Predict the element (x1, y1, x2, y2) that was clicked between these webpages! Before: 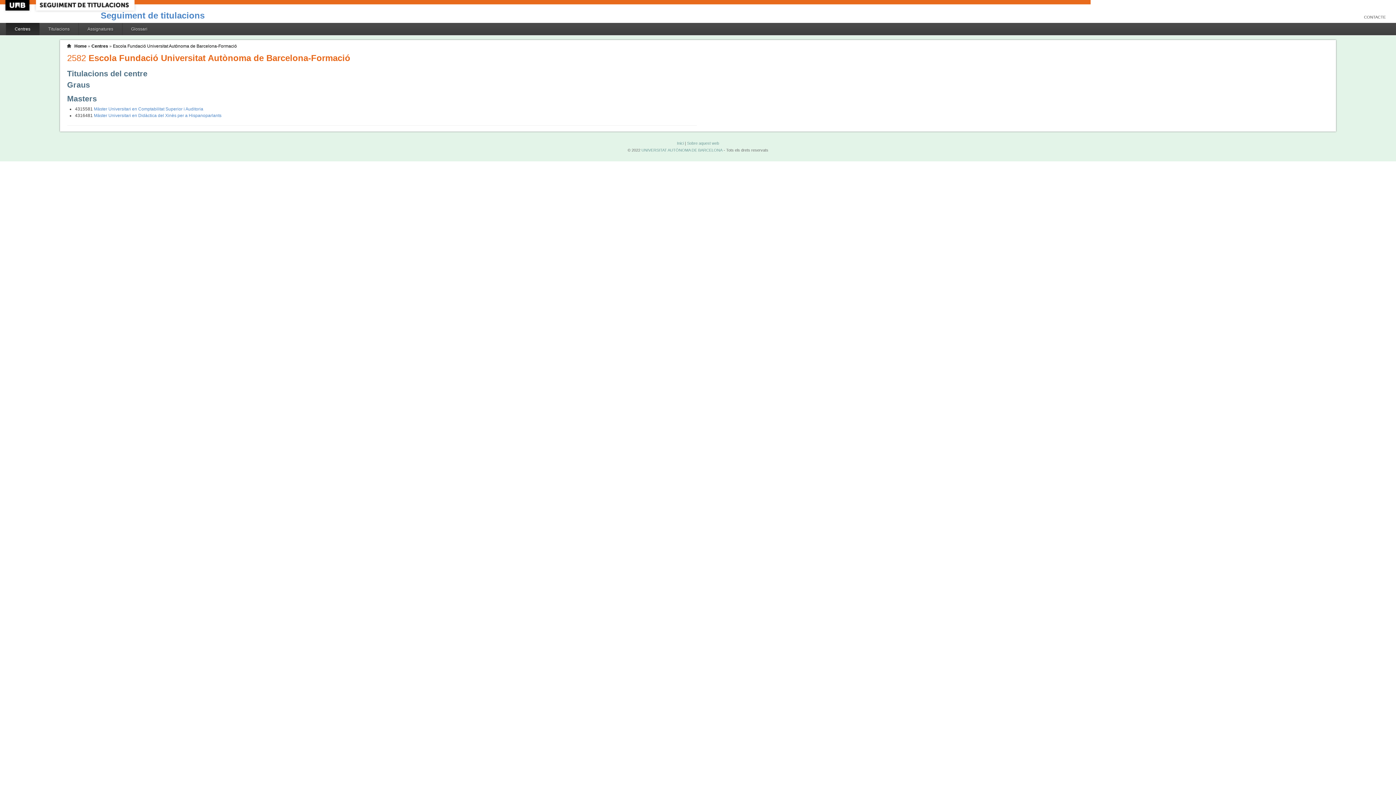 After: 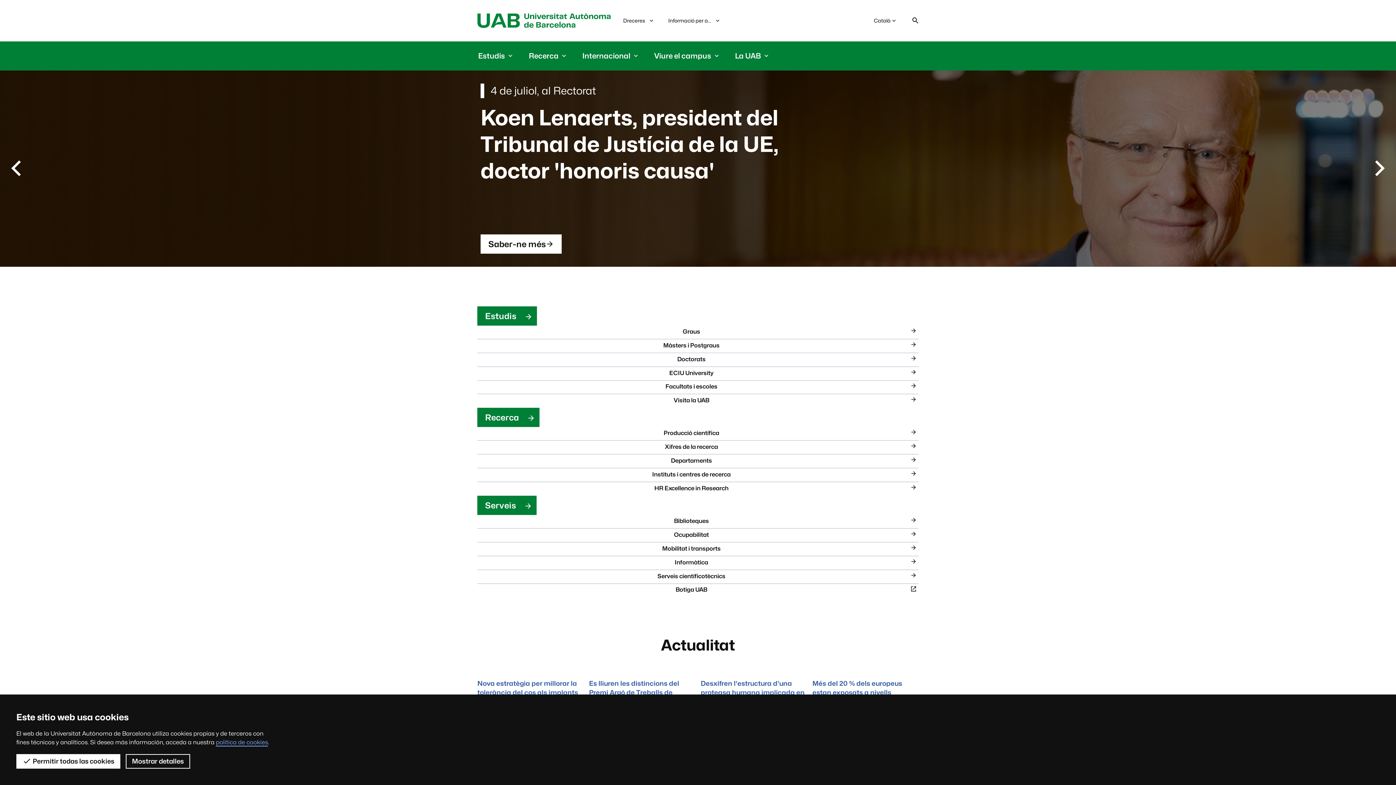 Action: bbox: (641, 147, 722, 152) label: UNIVERSITAT AUTÒNOMA DE BARCELONA